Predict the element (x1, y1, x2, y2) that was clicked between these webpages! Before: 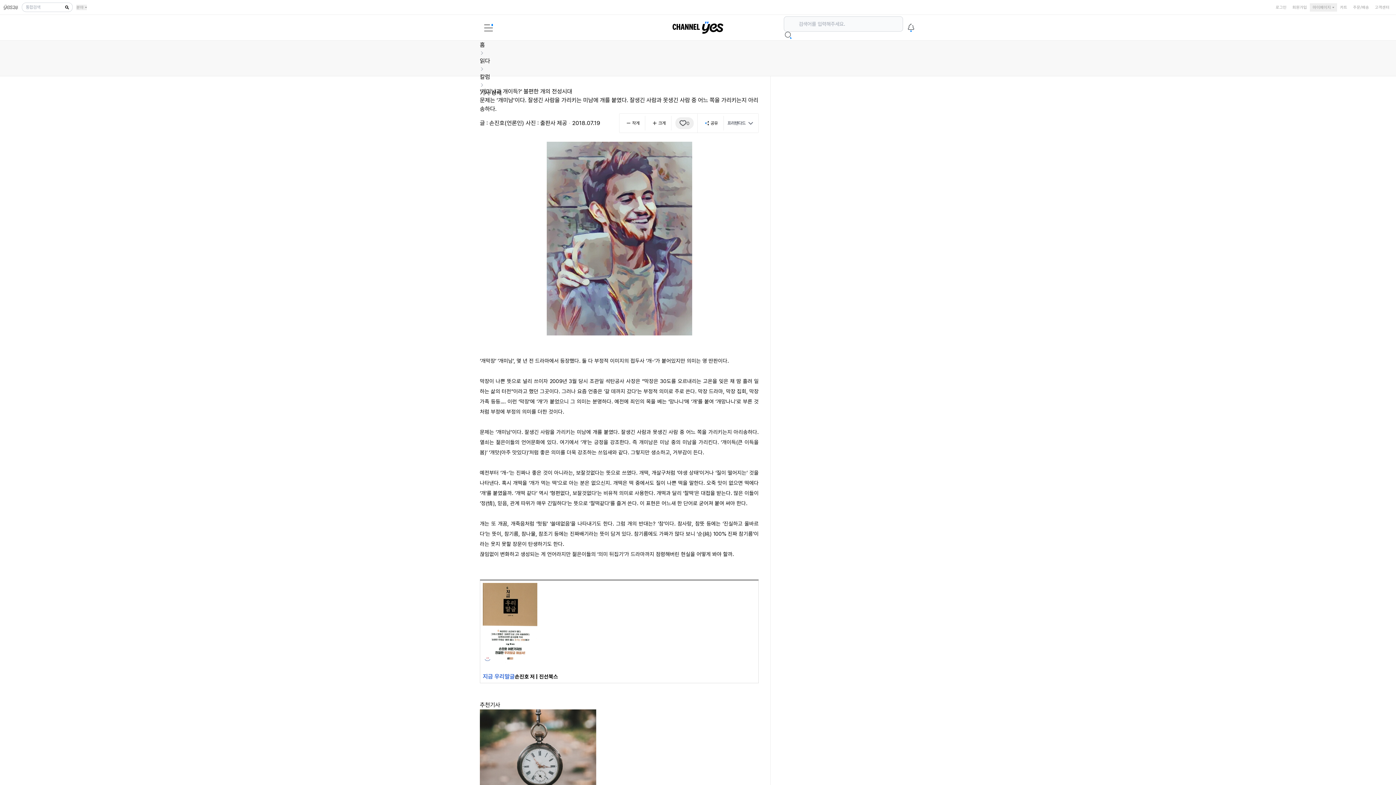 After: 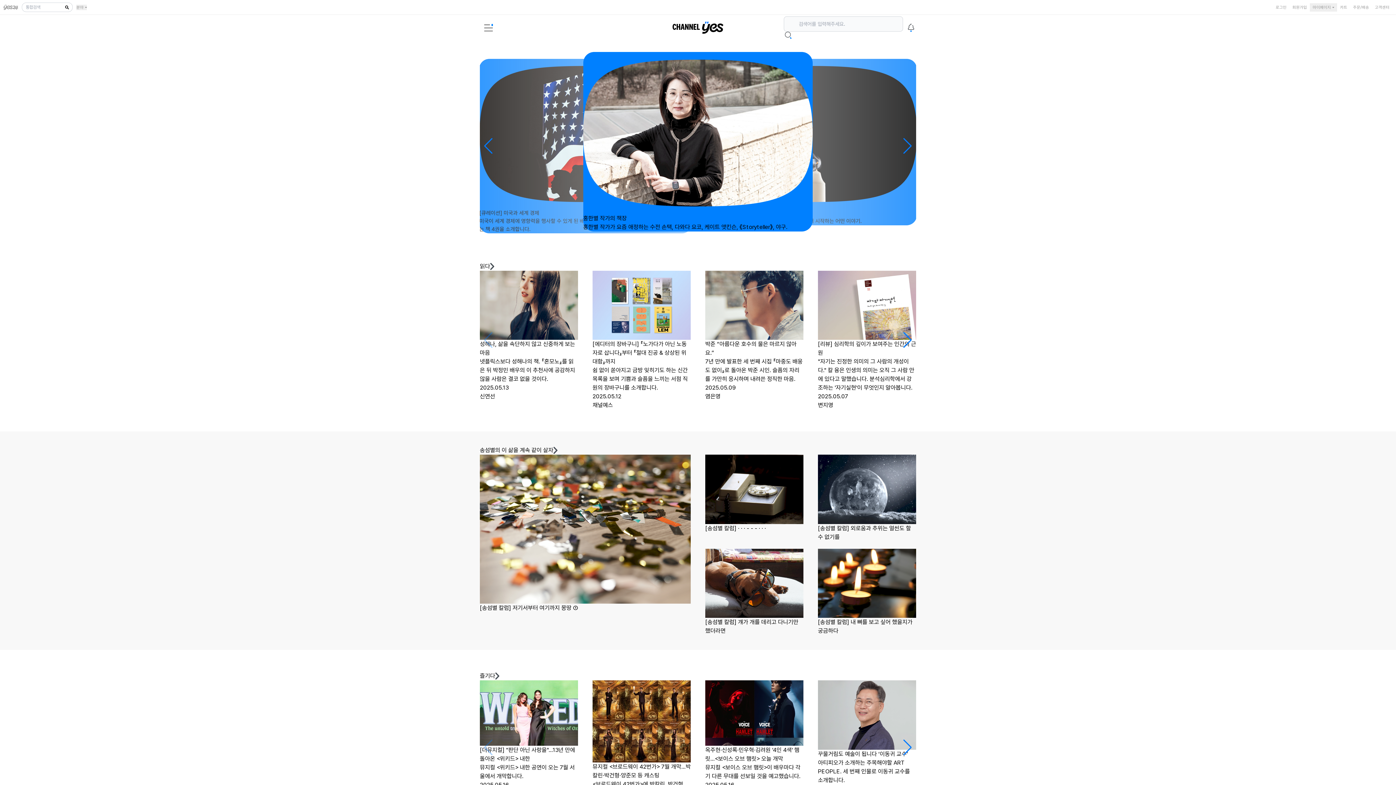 Action: bbox: (480, 40, 916, 49) label: 홈